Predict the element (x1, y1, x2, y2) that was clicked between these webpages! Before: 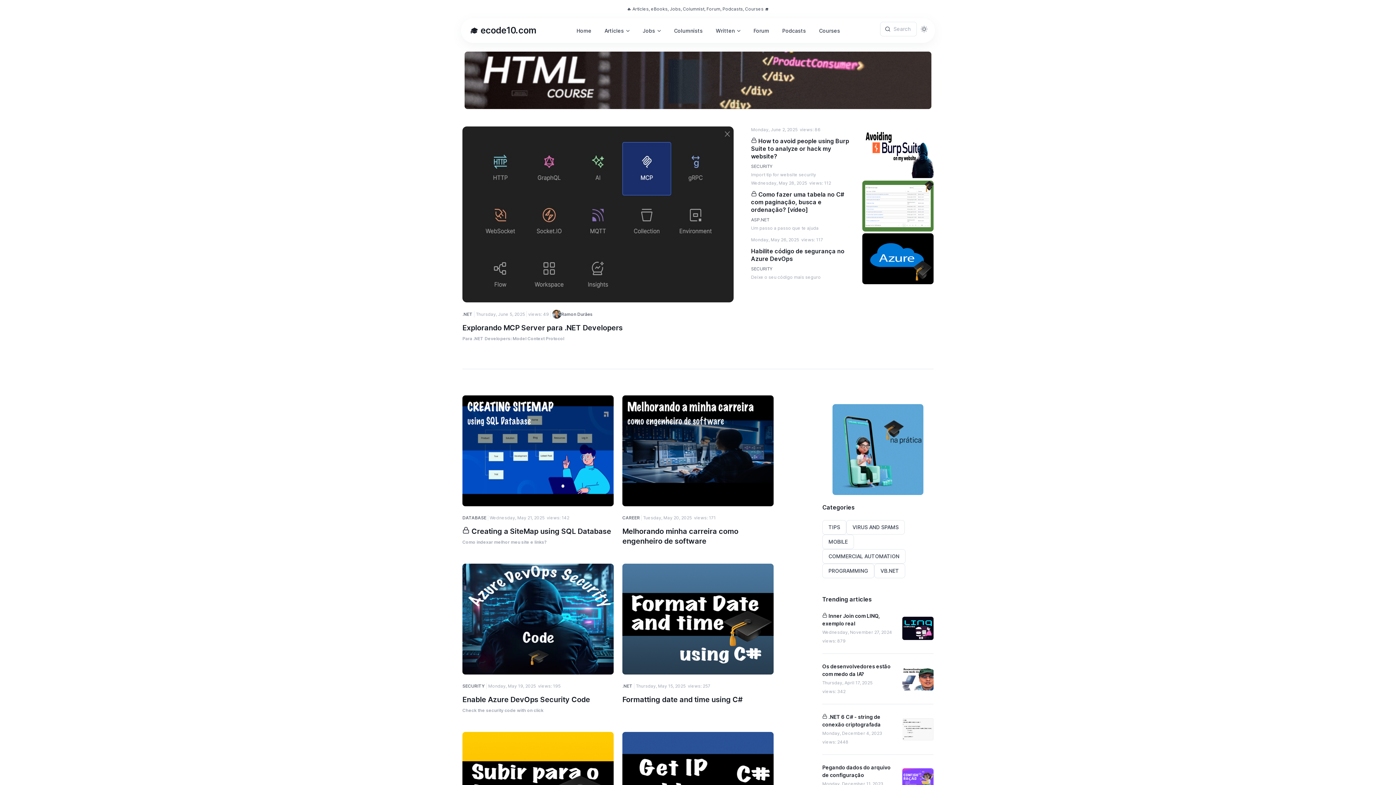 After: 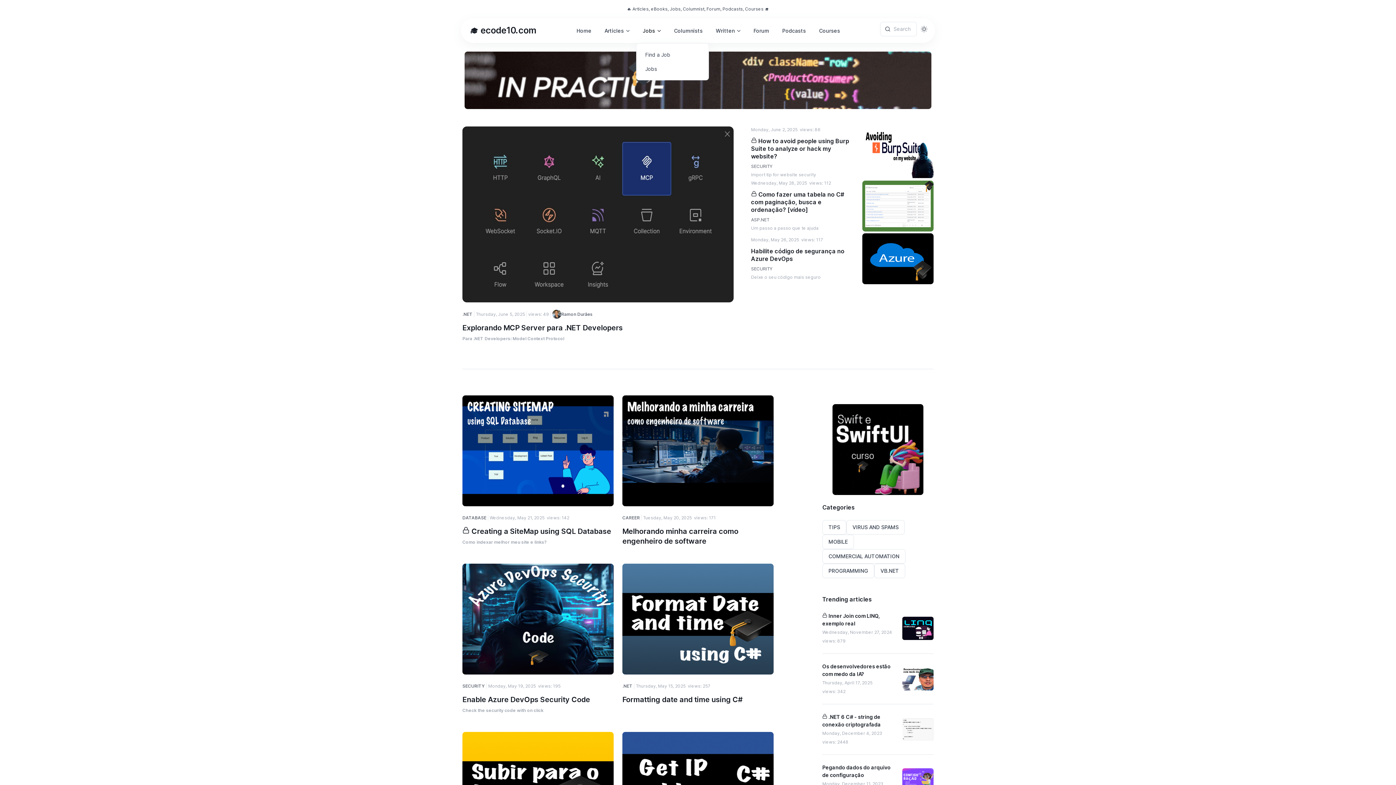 Action: label: Jobs bbox: (636, 23, 667, 37)